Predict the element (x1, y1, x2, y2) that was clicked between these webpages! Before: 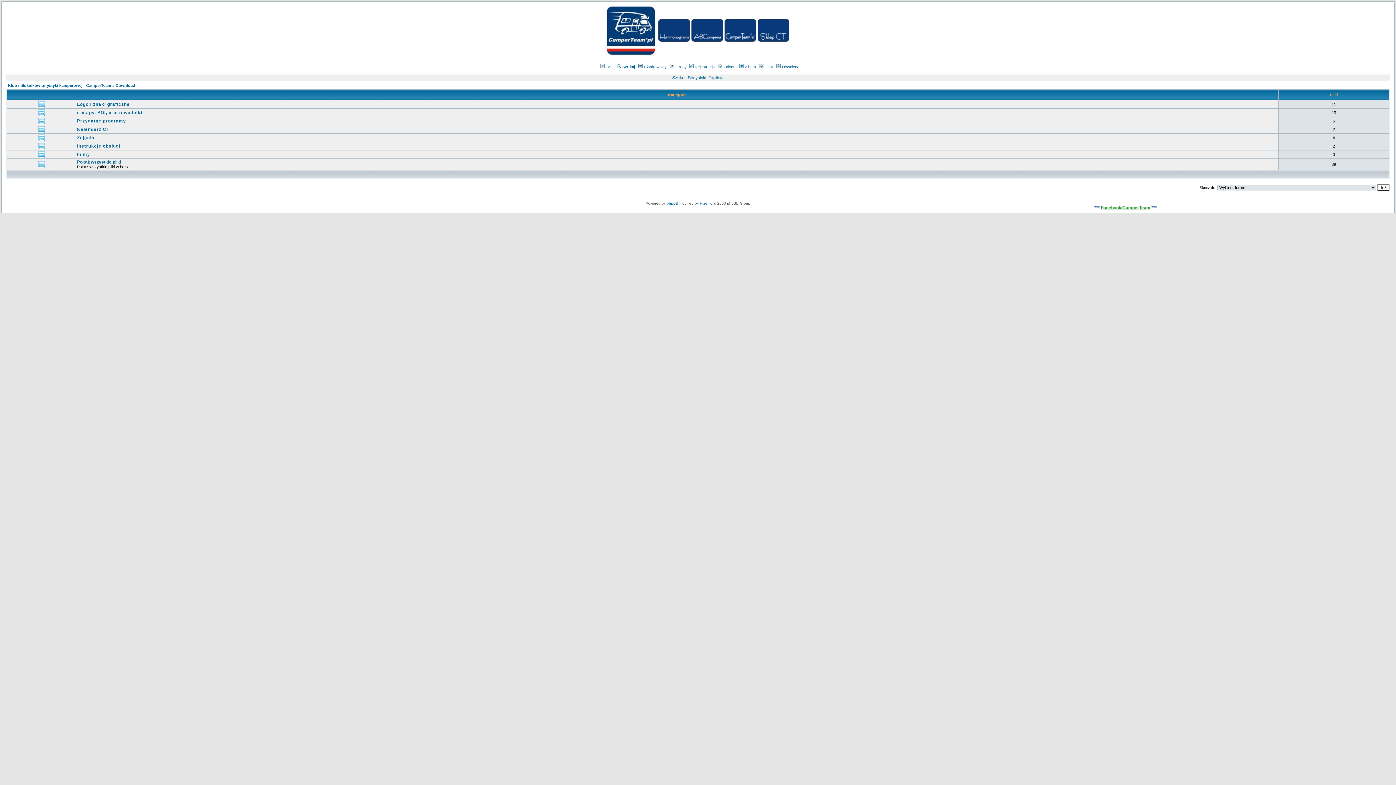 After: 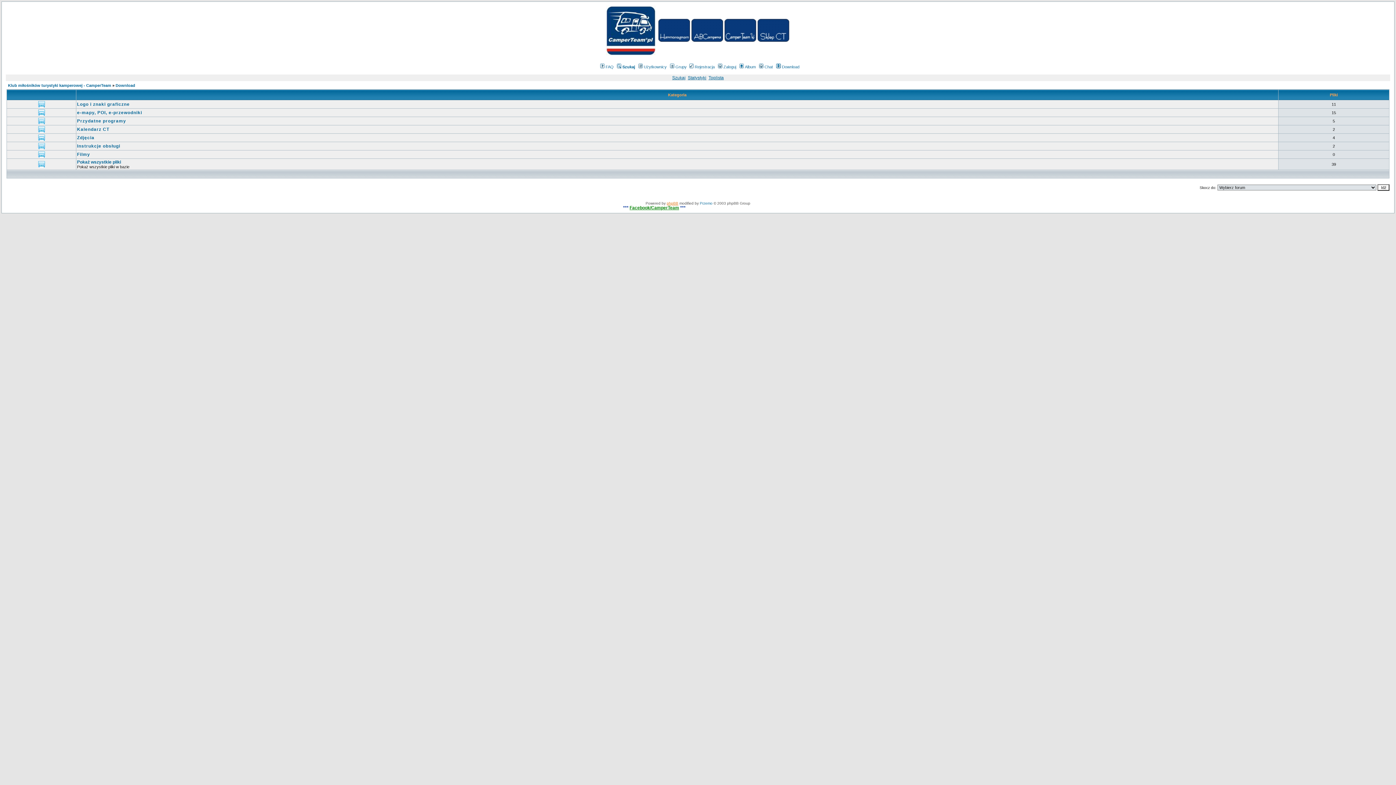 Action: label: phpBB bbox: (666, 201, 678, 205)